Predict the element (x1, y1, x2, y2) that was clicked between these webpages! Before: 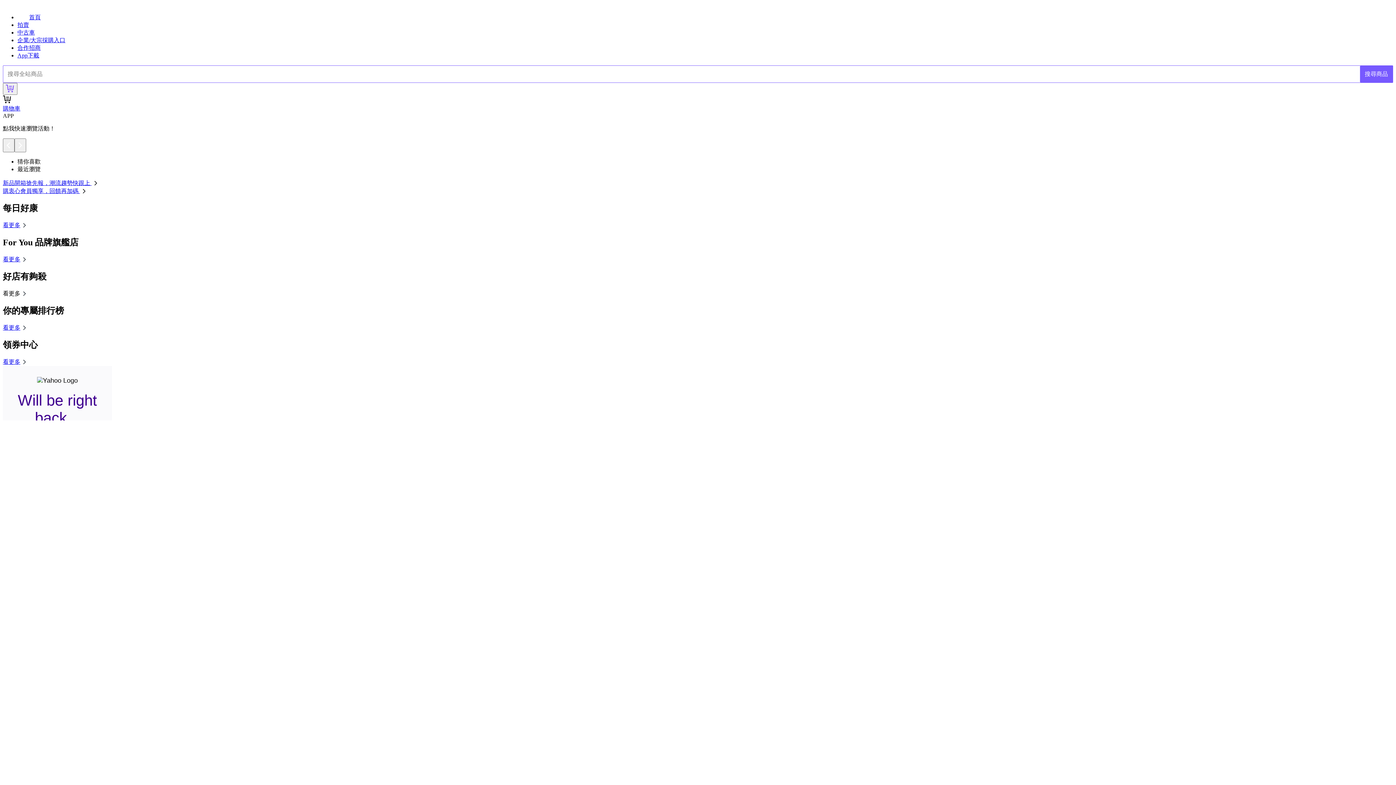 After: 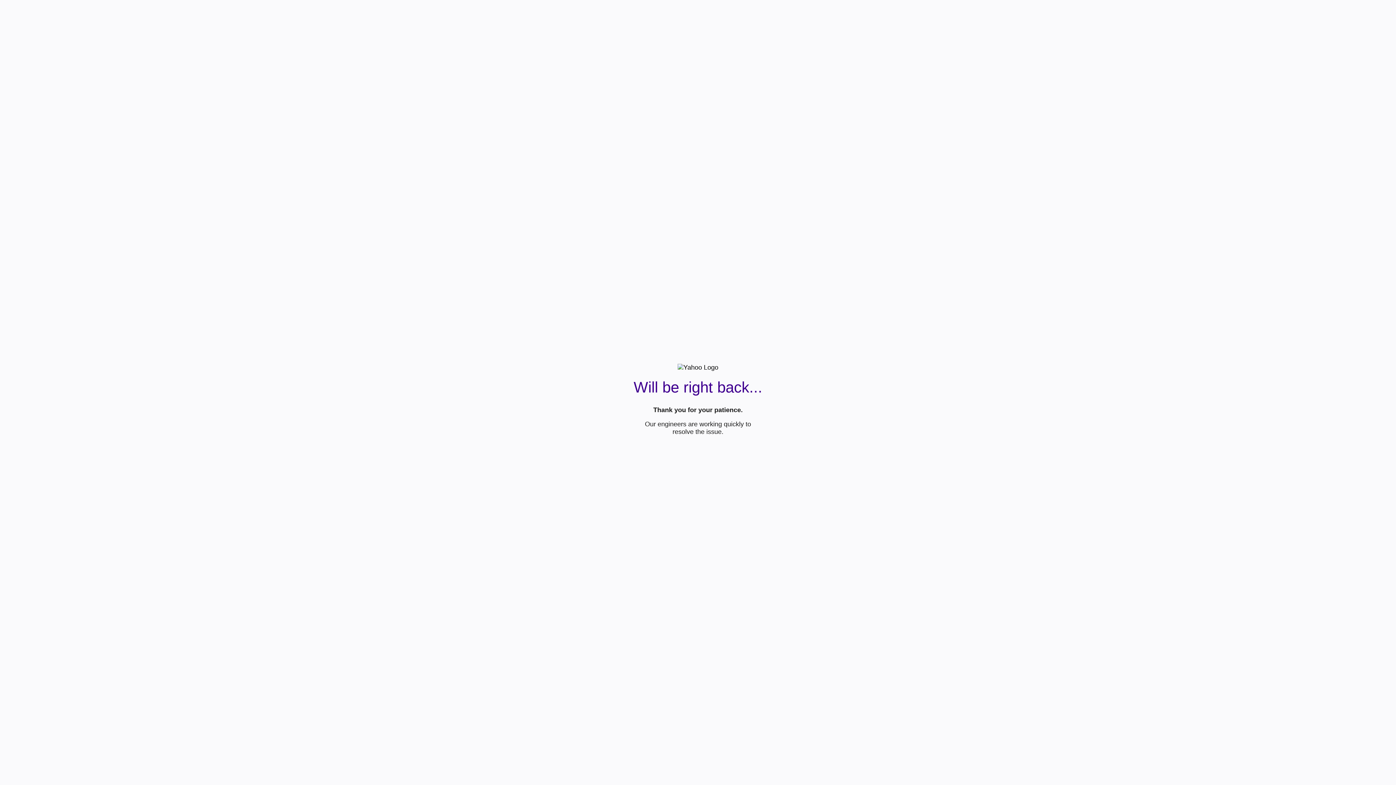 Action: label: 企業/大宗採購入口 bbox: (17, 37, 65, 43)